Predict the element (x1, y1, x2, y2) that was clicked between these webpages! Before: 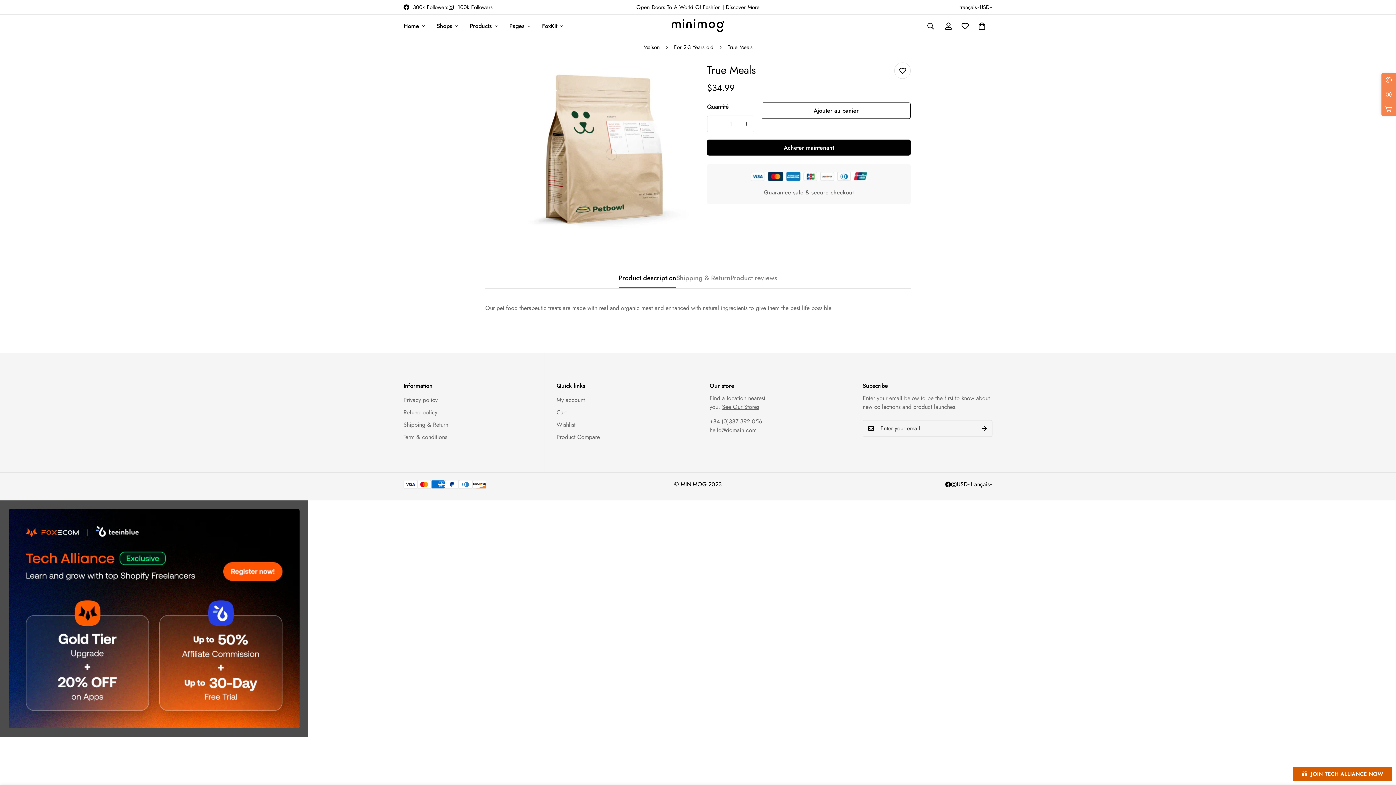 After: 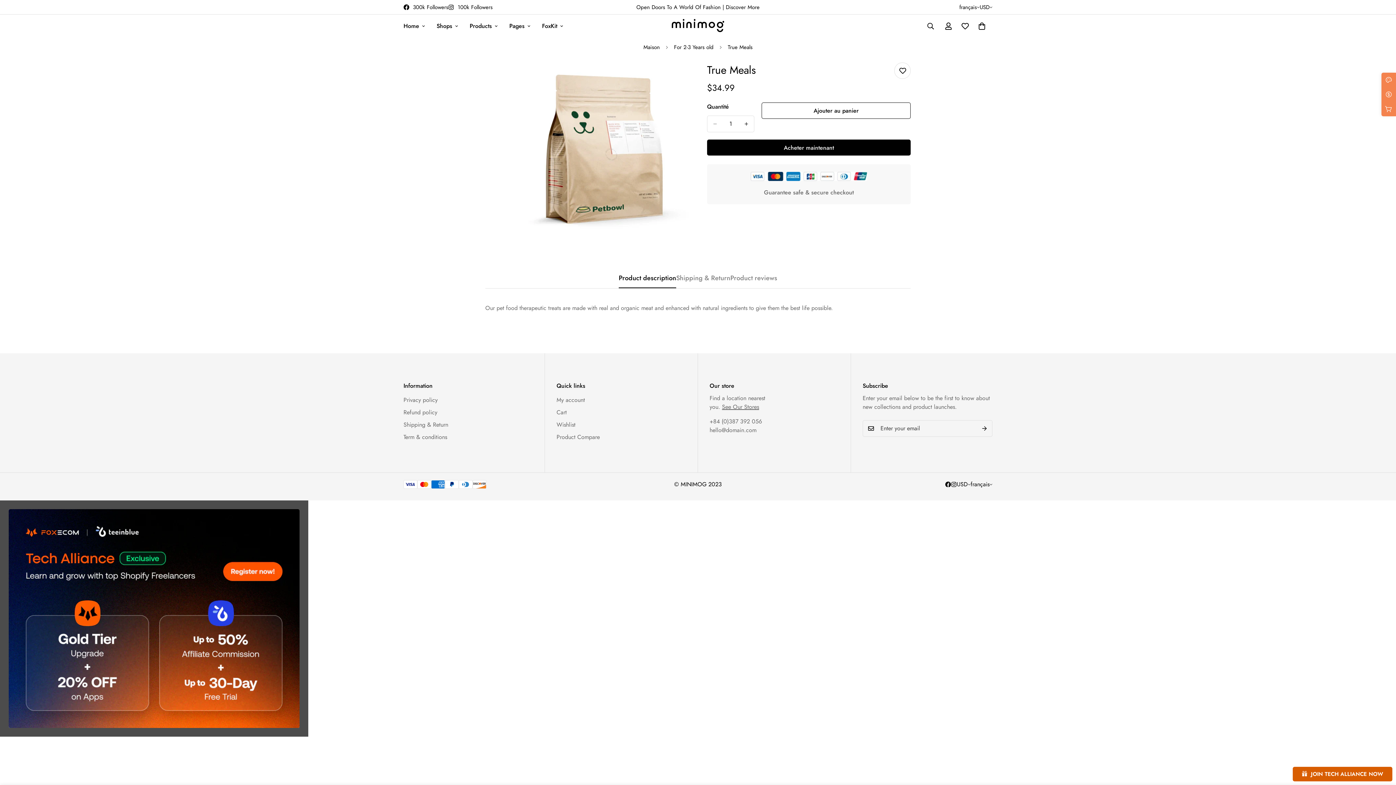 Action: bbox: (8, 509, 299, 728) label: Banner link